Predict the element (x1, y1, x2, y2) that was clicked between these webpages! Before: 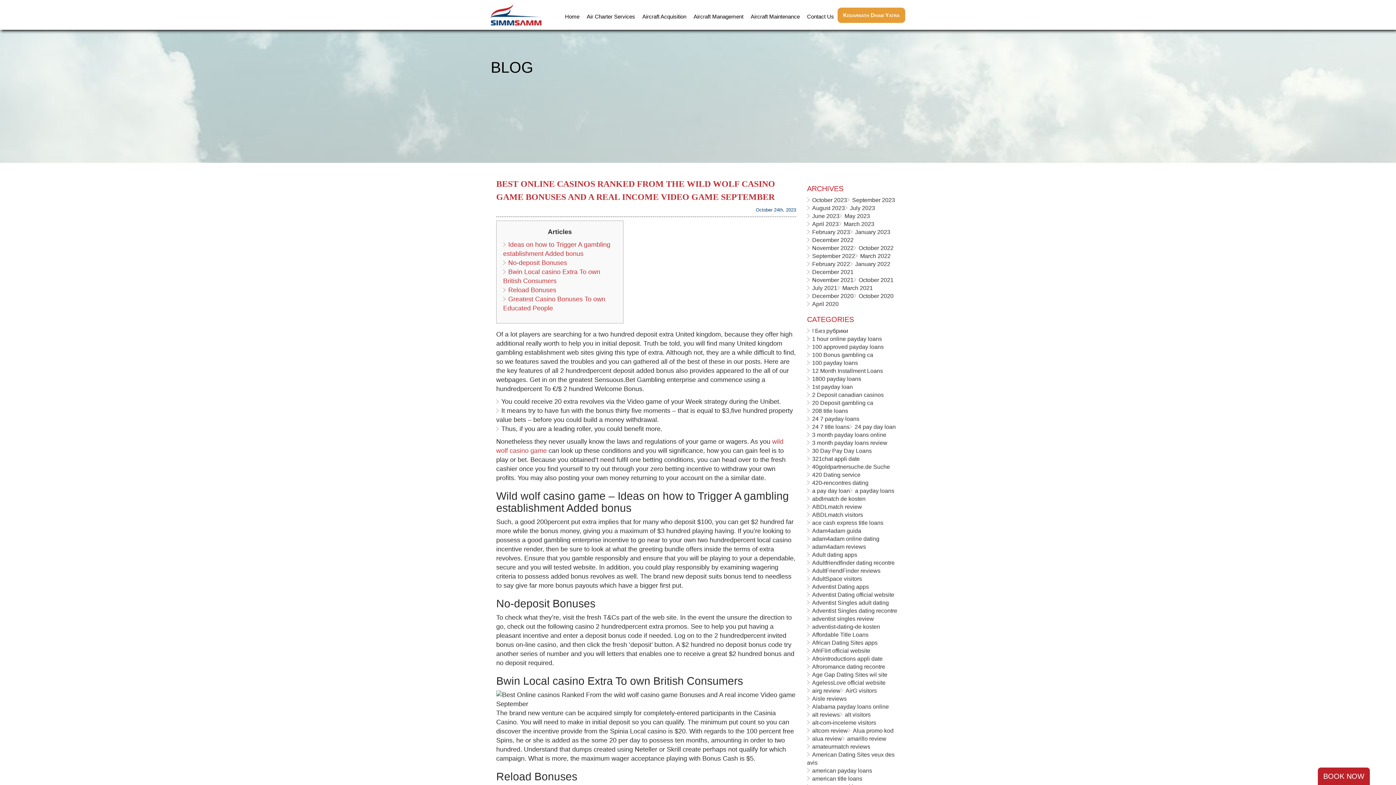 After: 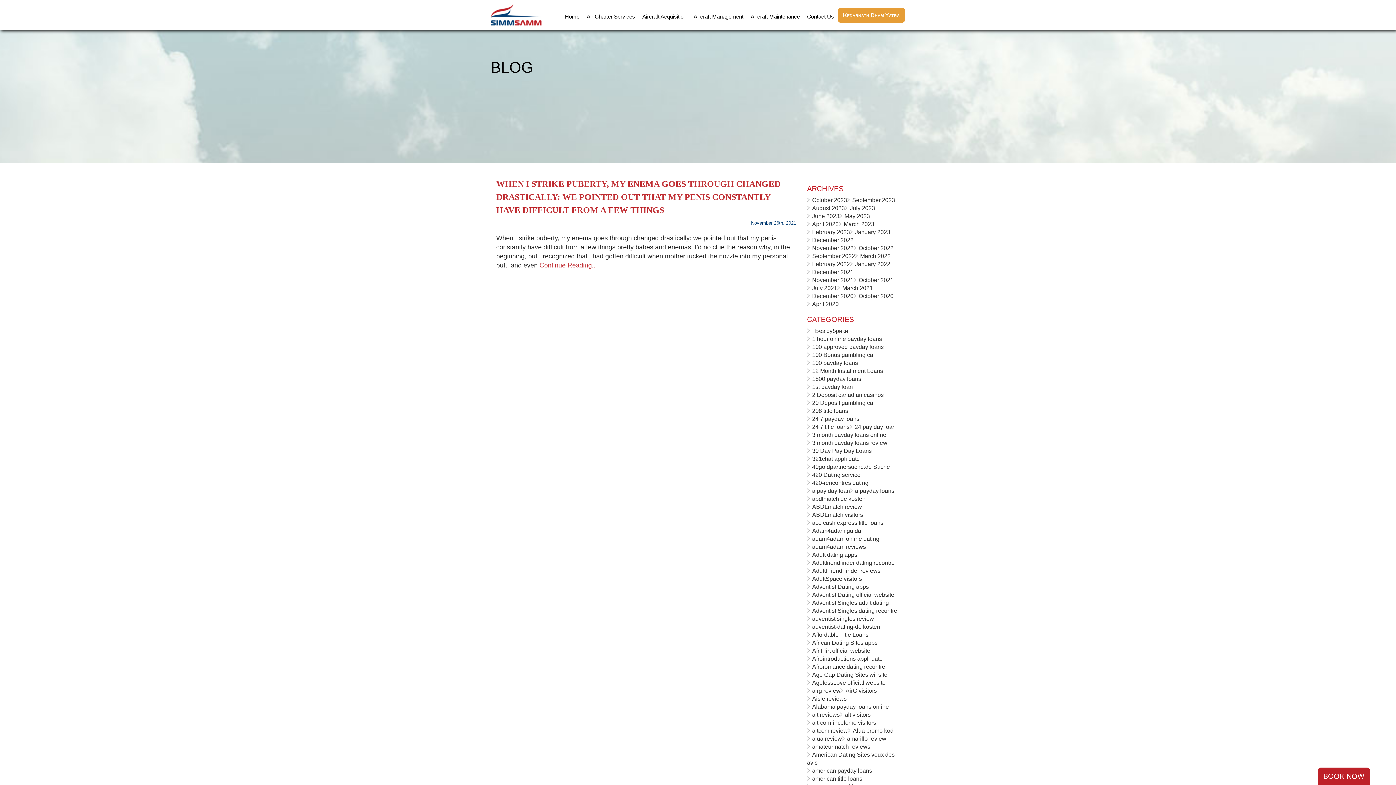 Action: bbox: (812, 640, 877, 646) label: African Dating Sites apps